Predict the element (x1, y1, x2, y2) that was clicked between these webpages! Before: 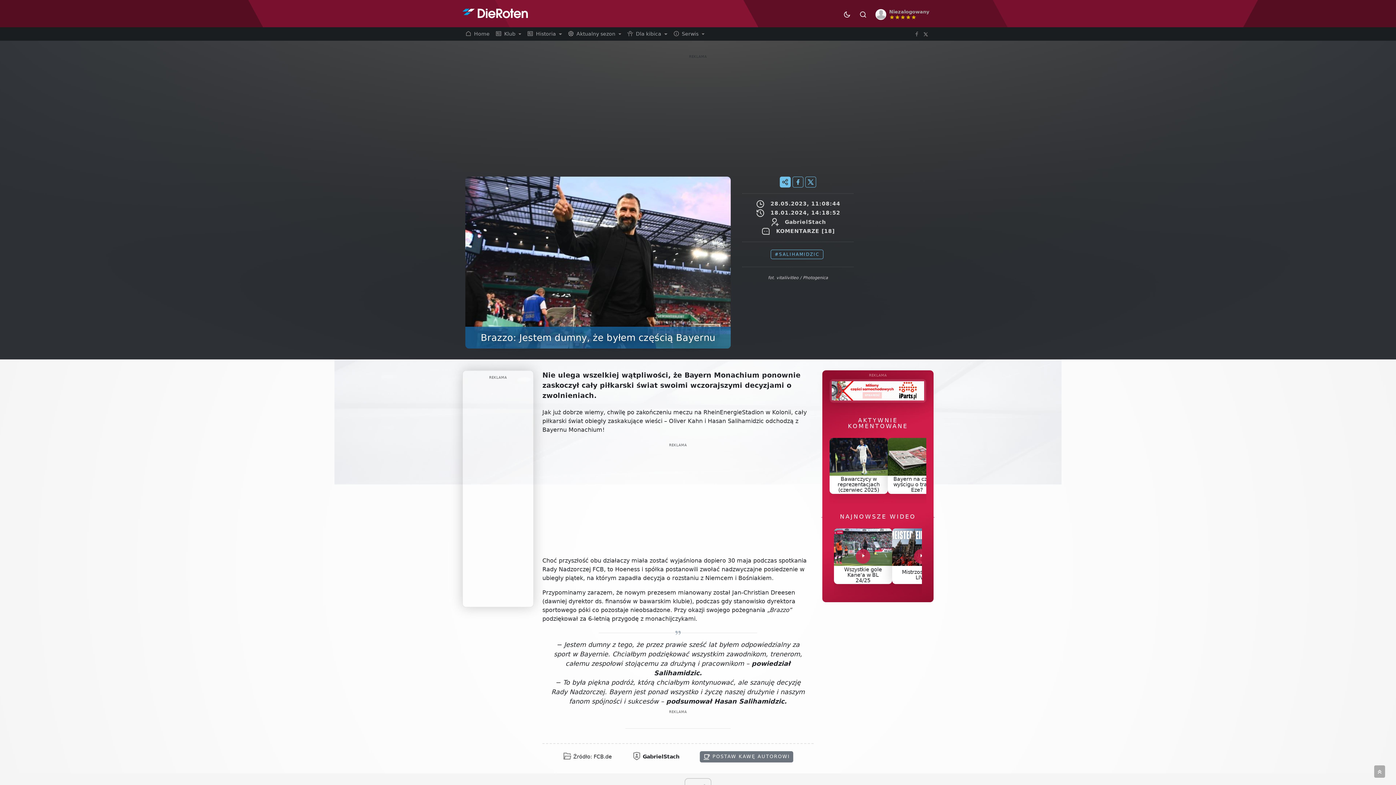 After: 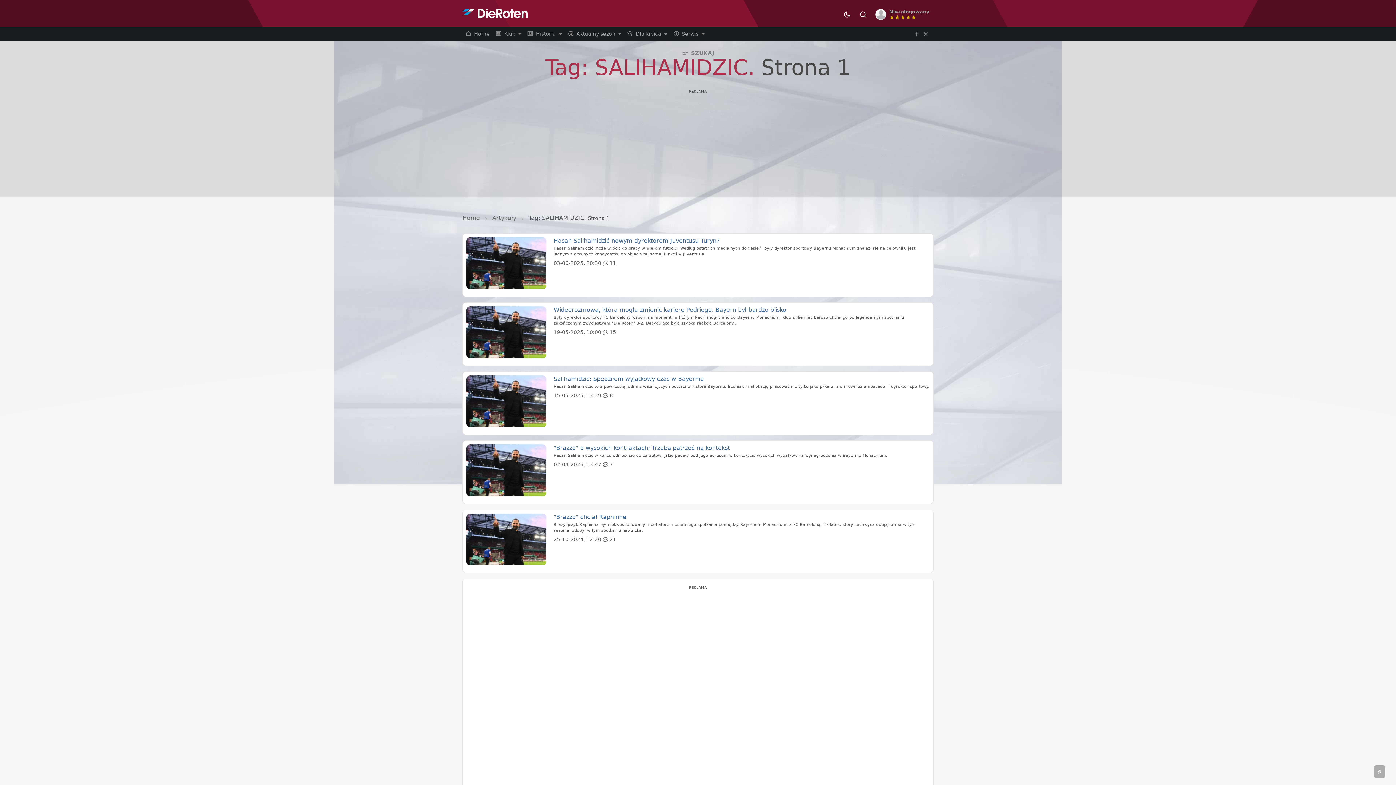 Action: bbox: (770, 249, 823, 259) label: #SALIHAMIDZIC